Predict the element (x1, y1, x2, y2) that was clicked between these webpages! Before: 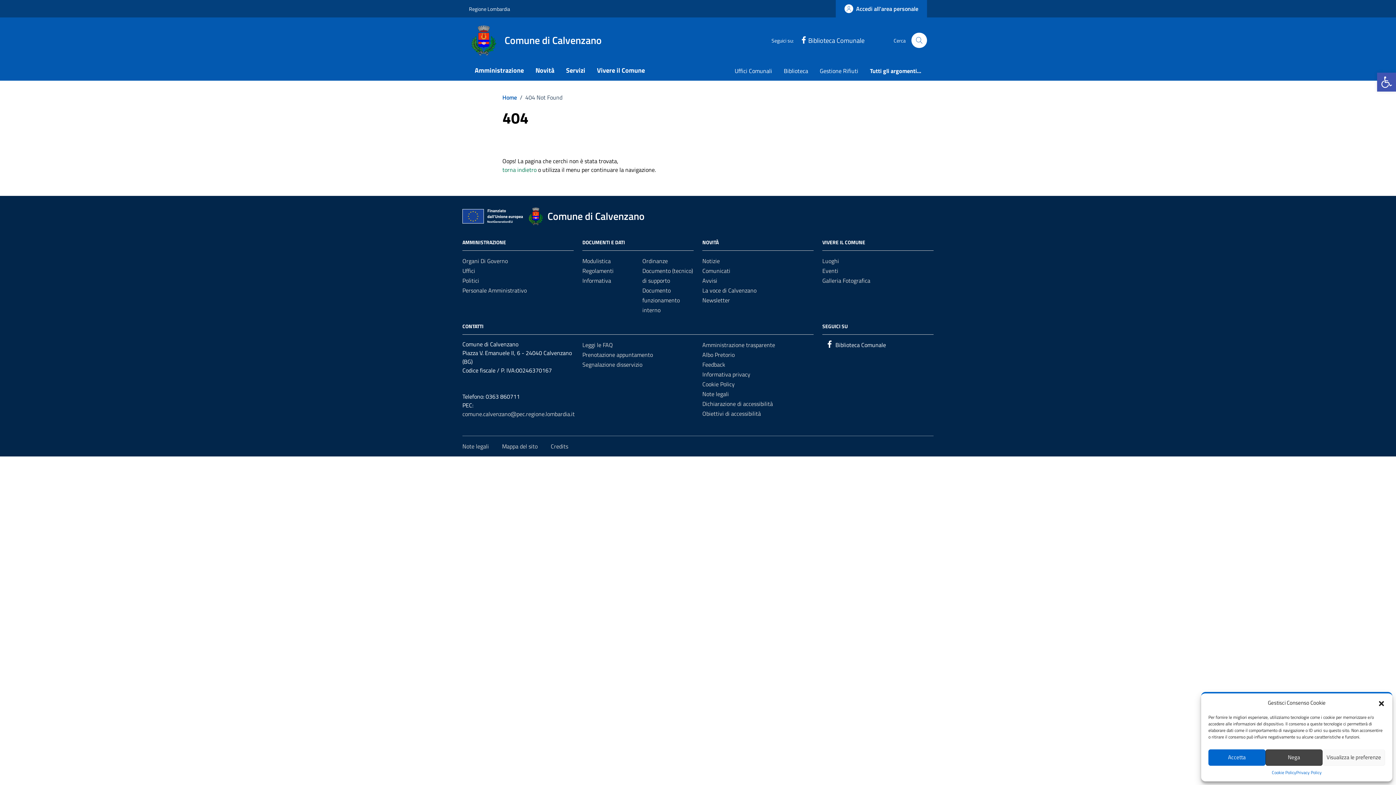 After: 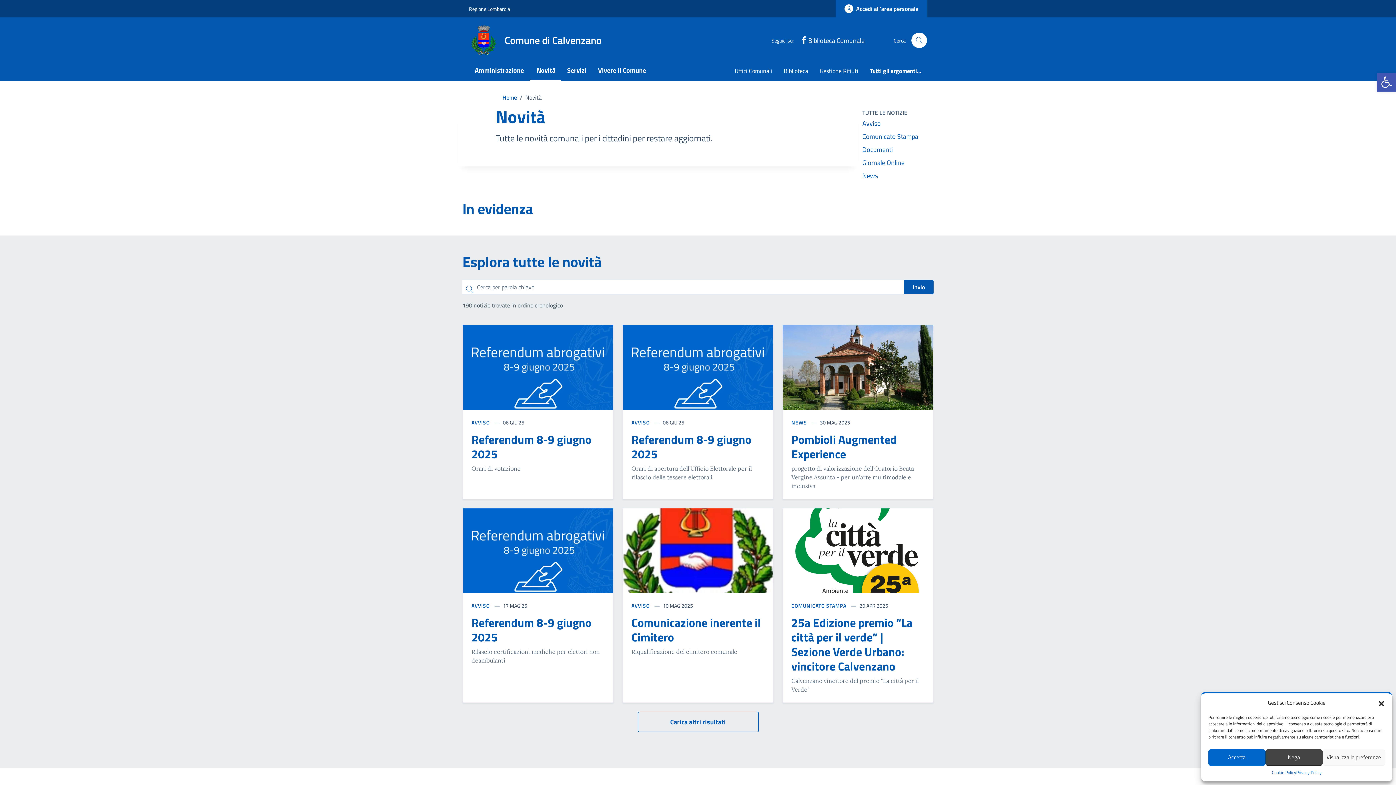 Action: bbox: (529, 61, 560, 80) label: Novità